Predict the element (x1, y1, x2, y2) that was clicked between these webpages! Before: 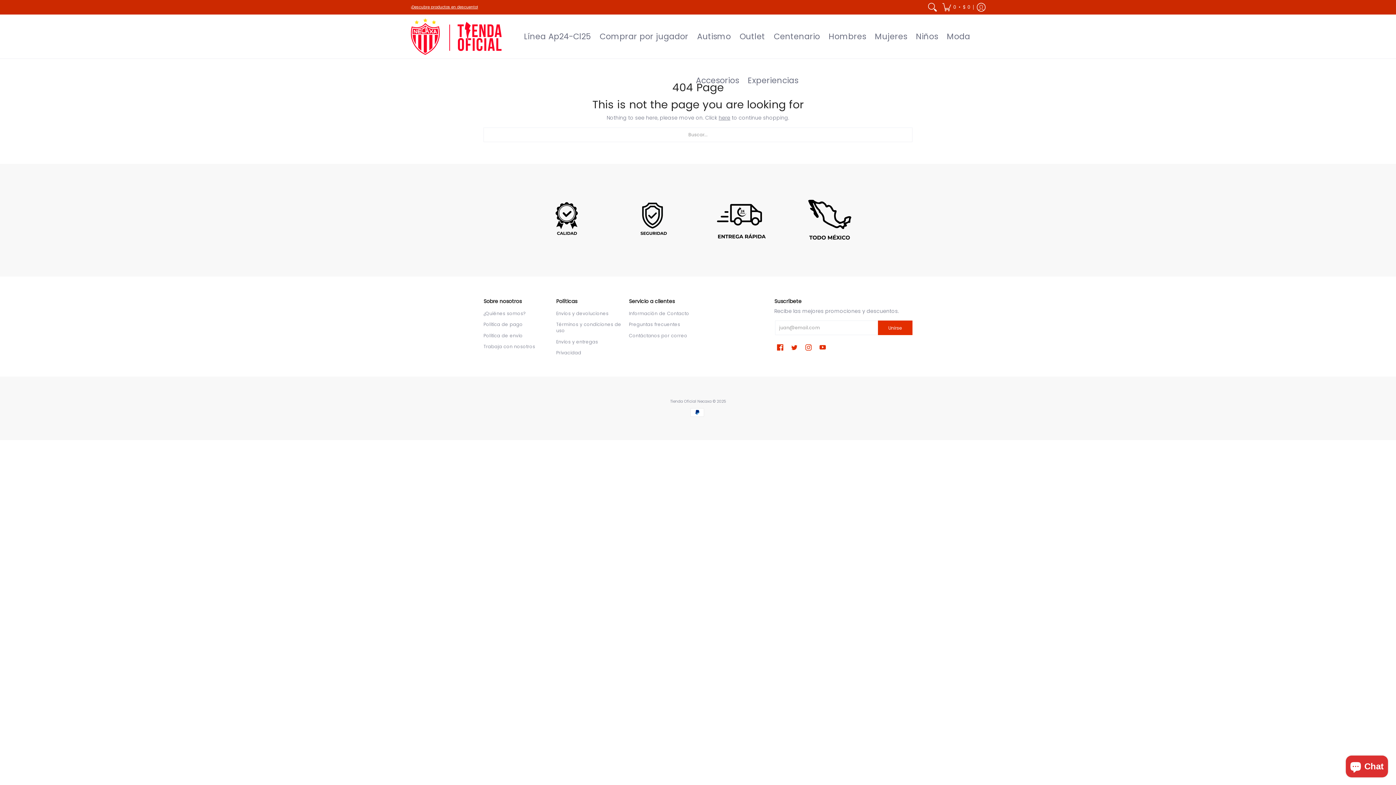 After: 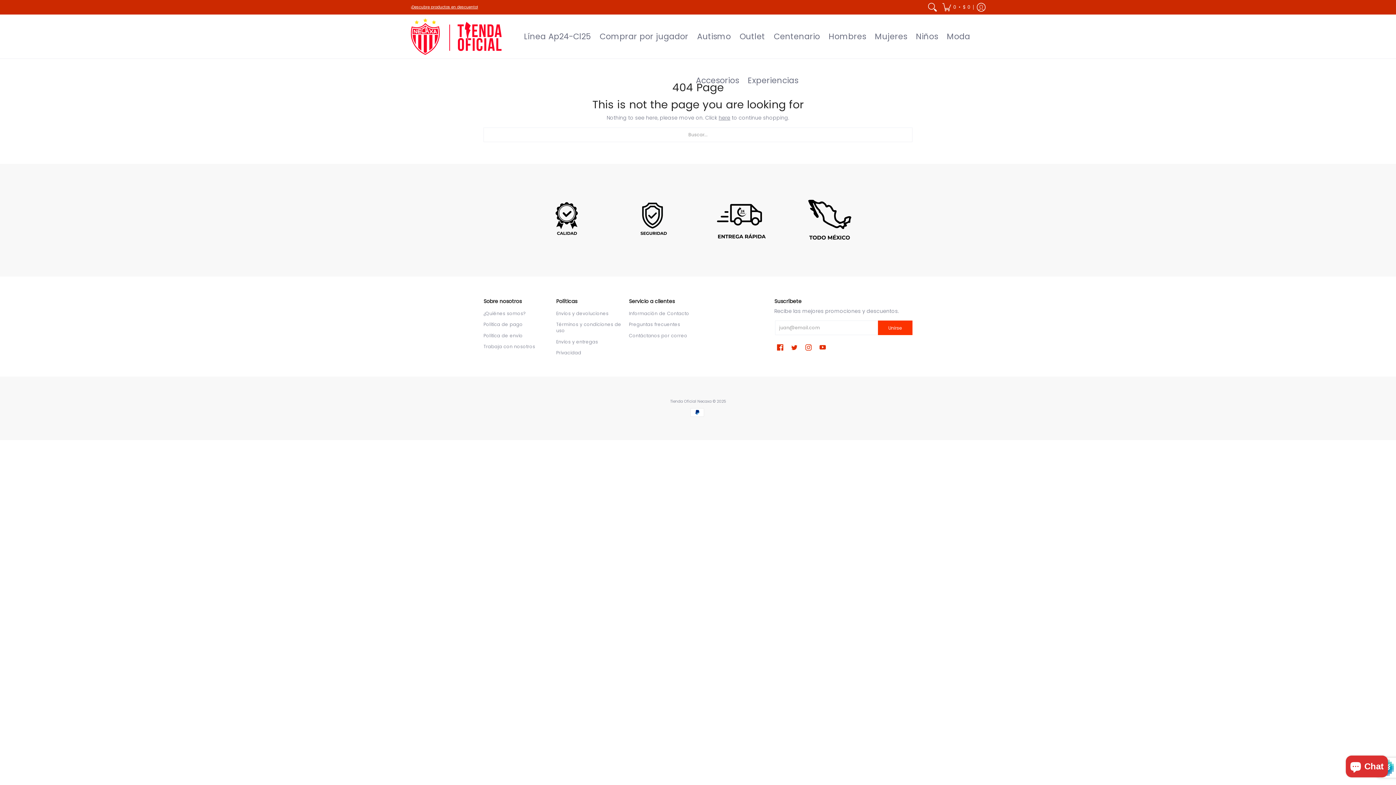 Action: label: Unirse bbox: (878, 320, 912, 335)